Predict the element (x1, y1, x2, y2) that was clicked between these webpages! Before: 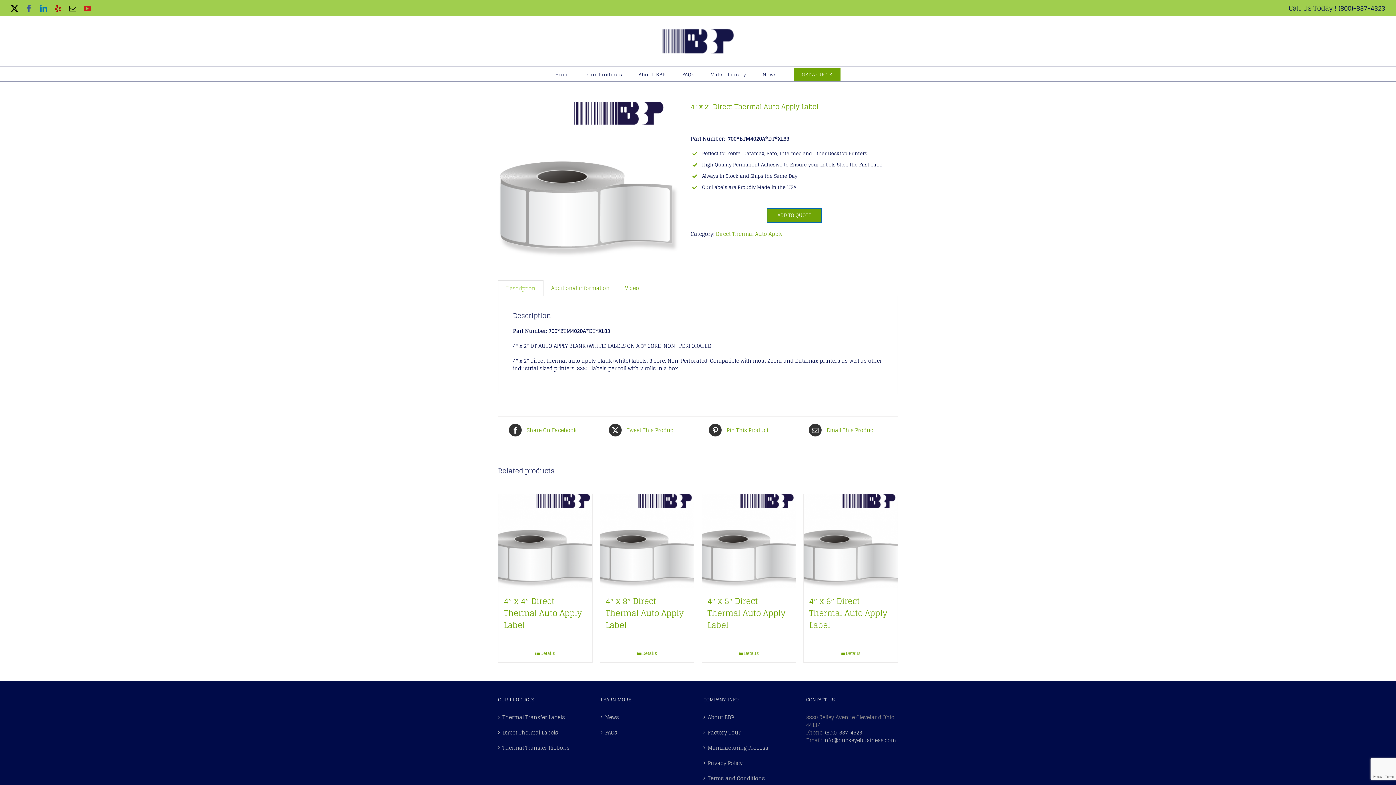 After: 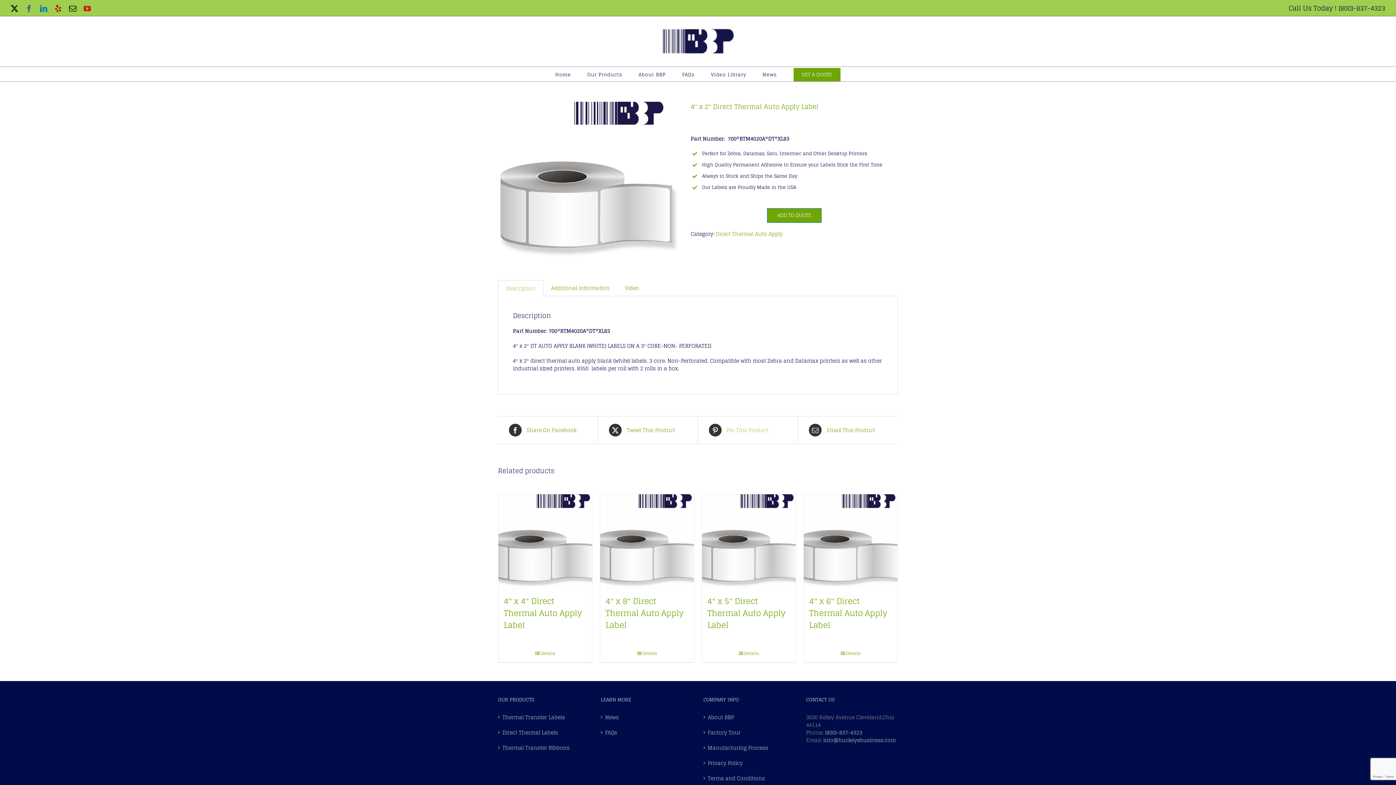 Action: label:  Pin This Product bbox: (709, 423, 786, 436)